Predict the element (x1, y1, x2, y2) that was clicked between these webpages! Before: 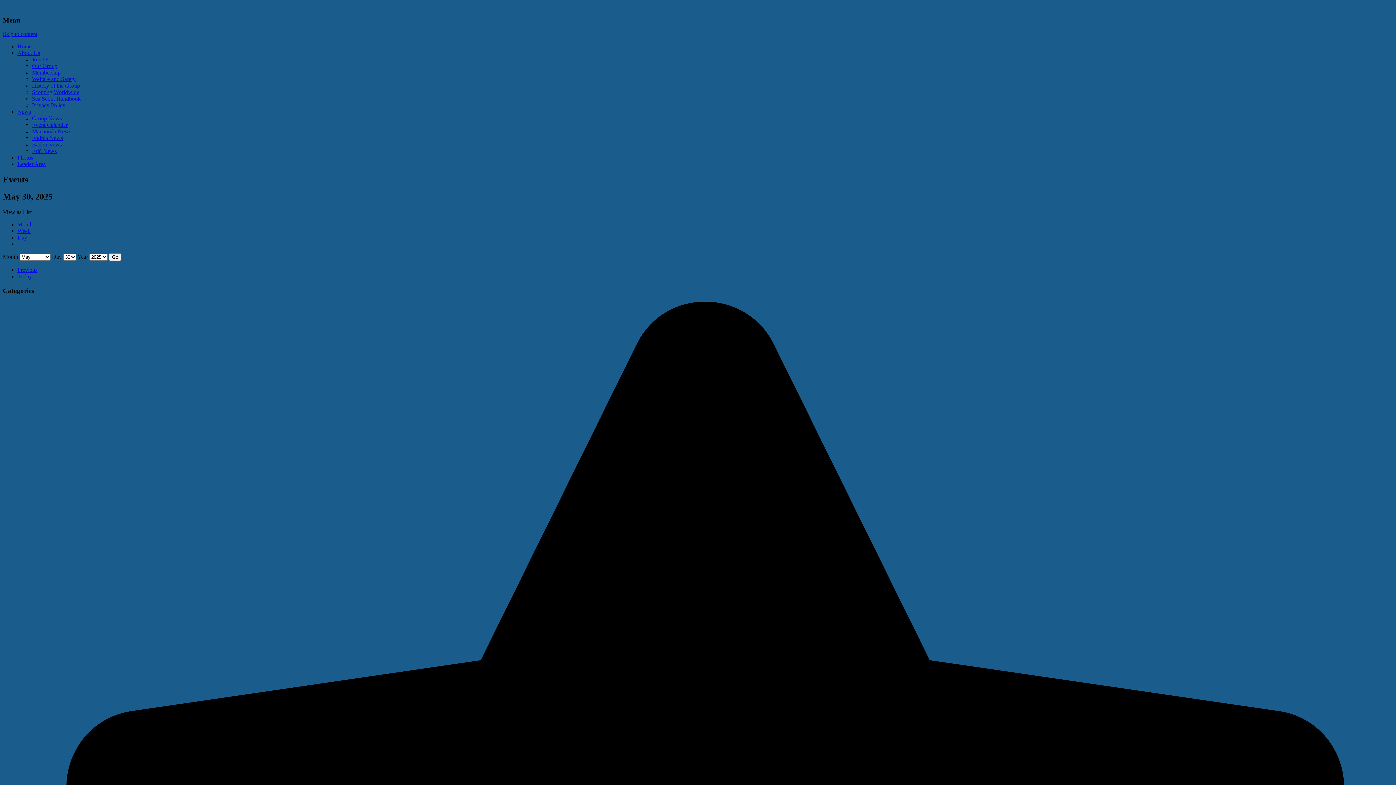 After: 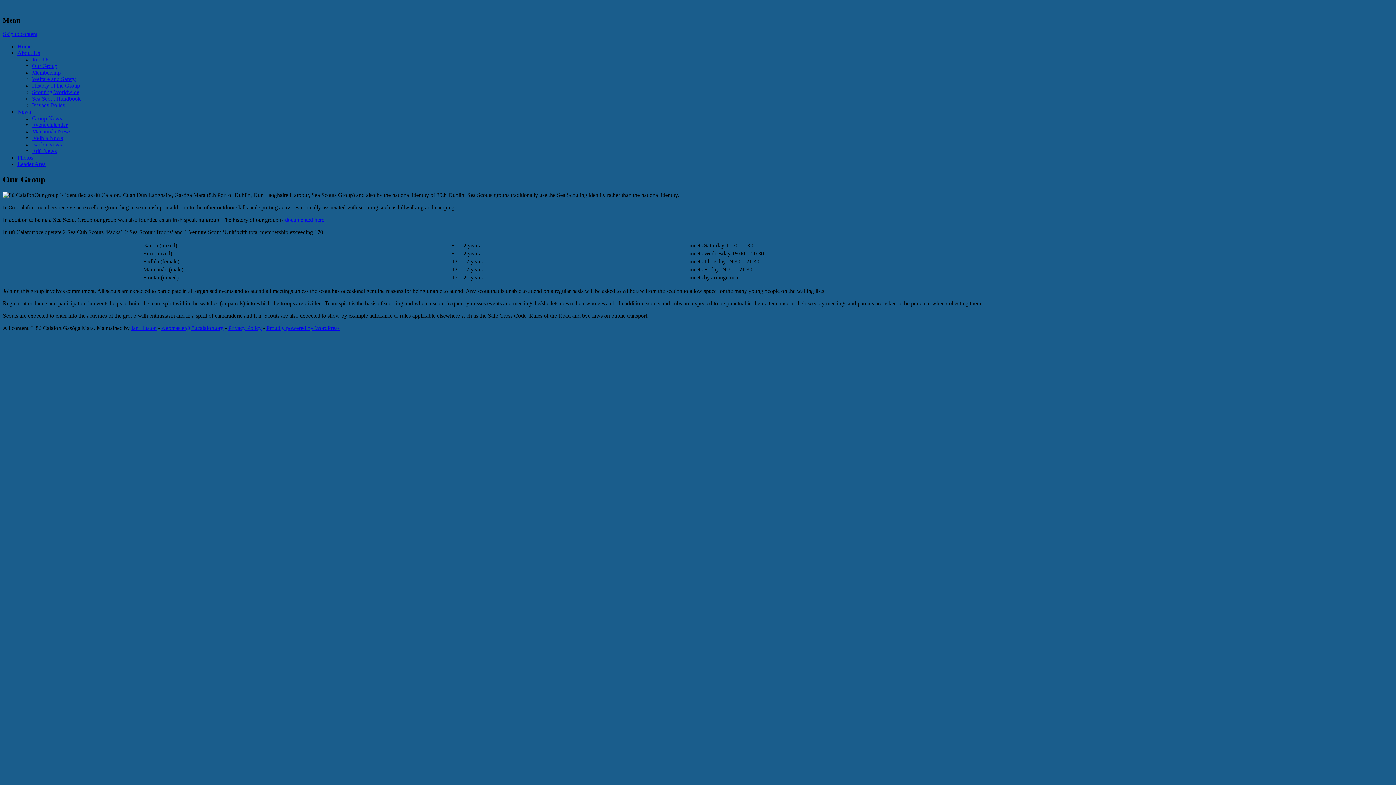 Action: label: Our Group bbox: (32, 63, 57, 69)